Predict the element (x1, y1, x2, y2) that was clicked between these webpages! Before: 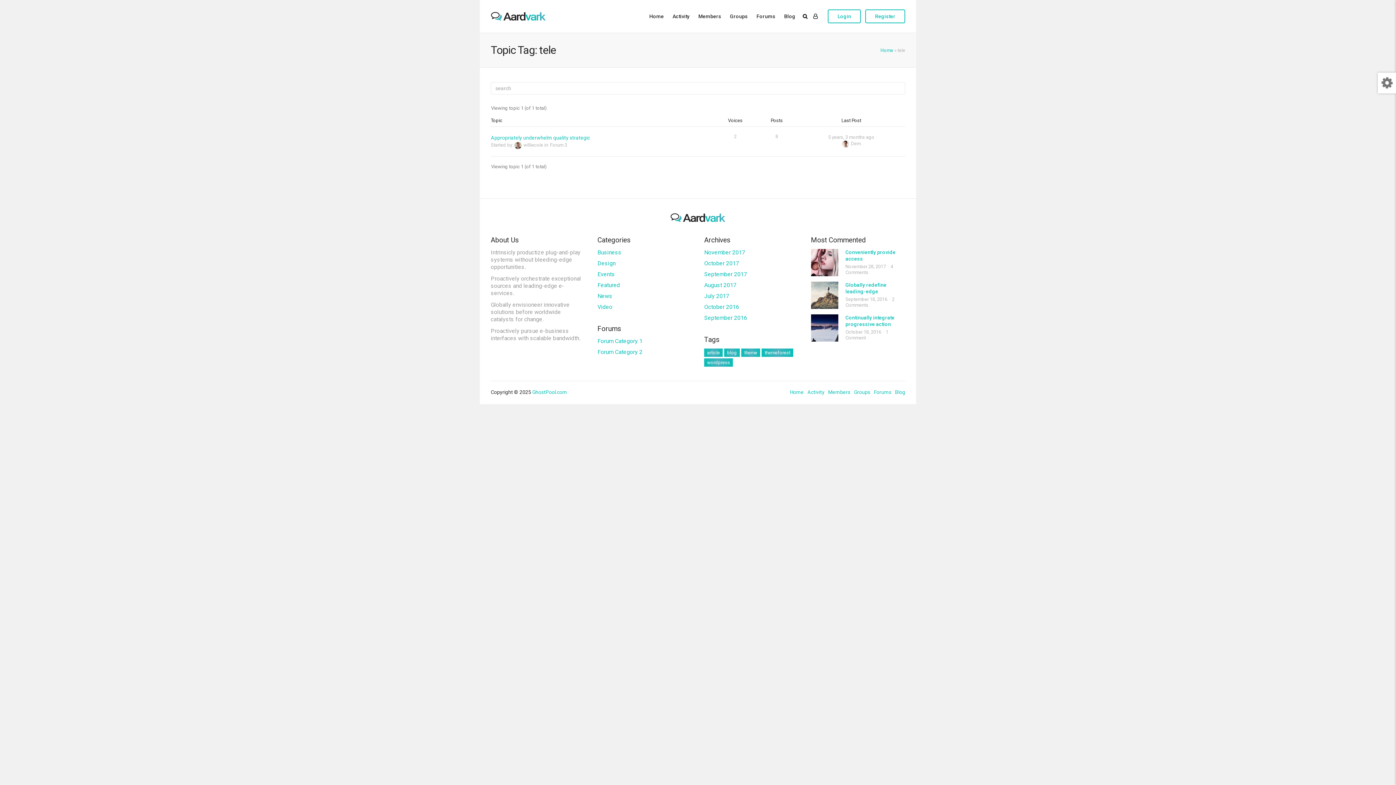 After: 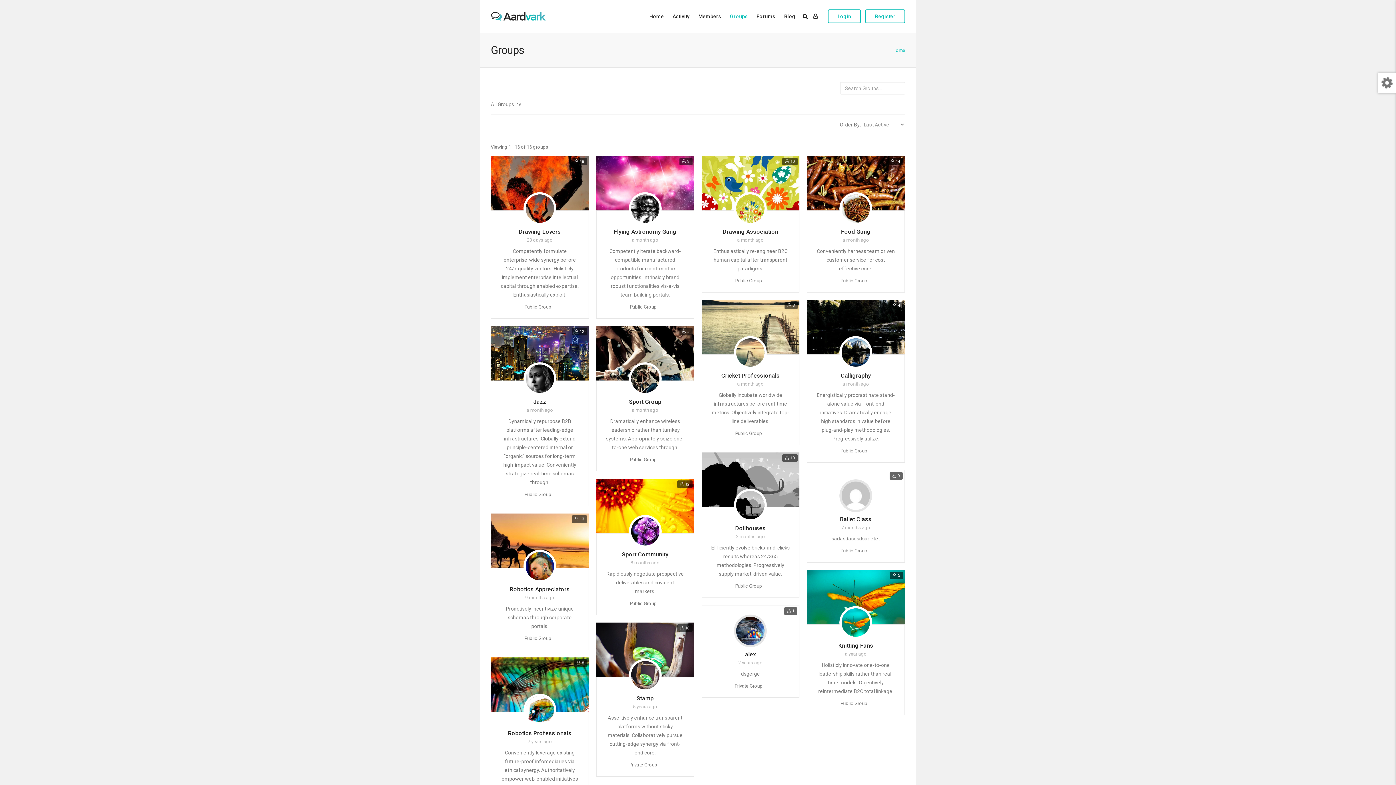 Action: label: Groups bbox: (725, 0, 752, 32)